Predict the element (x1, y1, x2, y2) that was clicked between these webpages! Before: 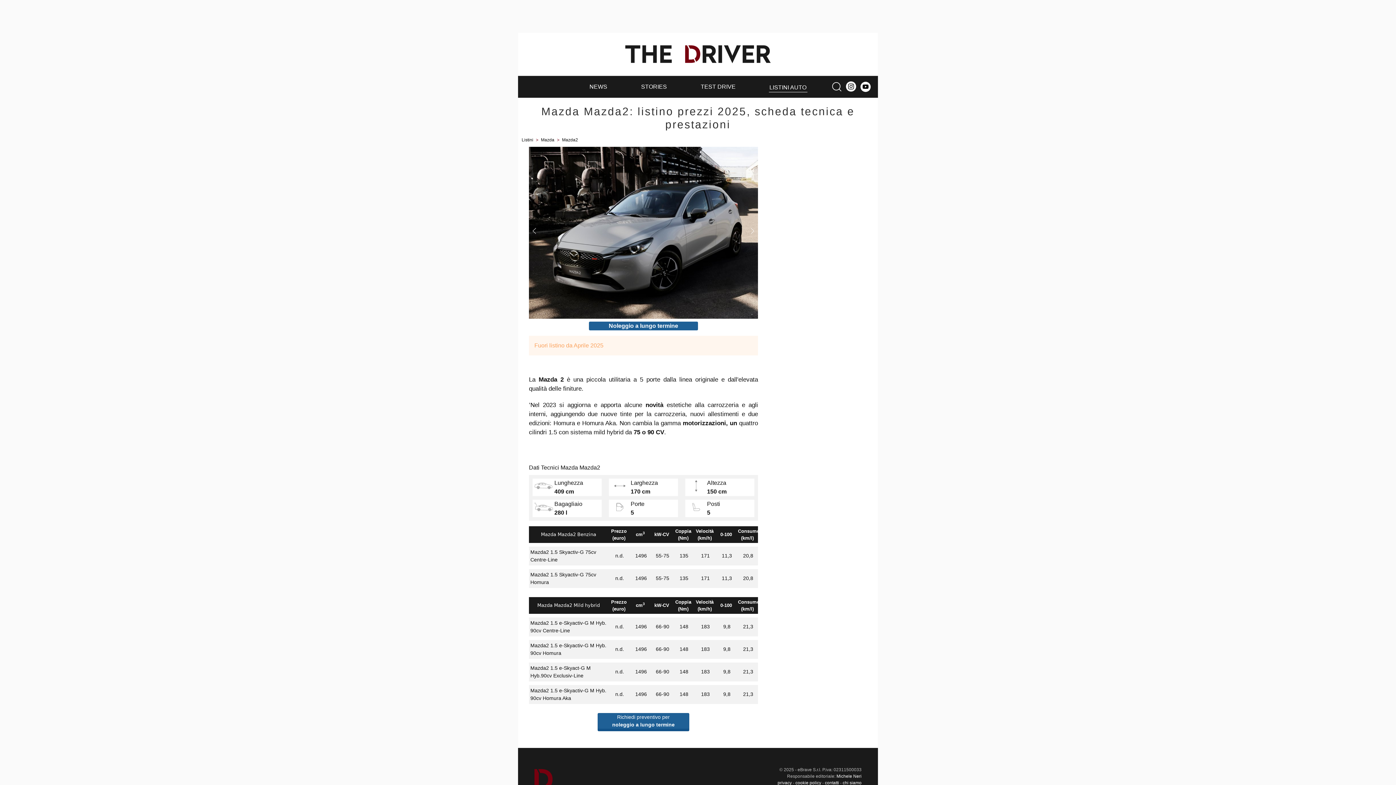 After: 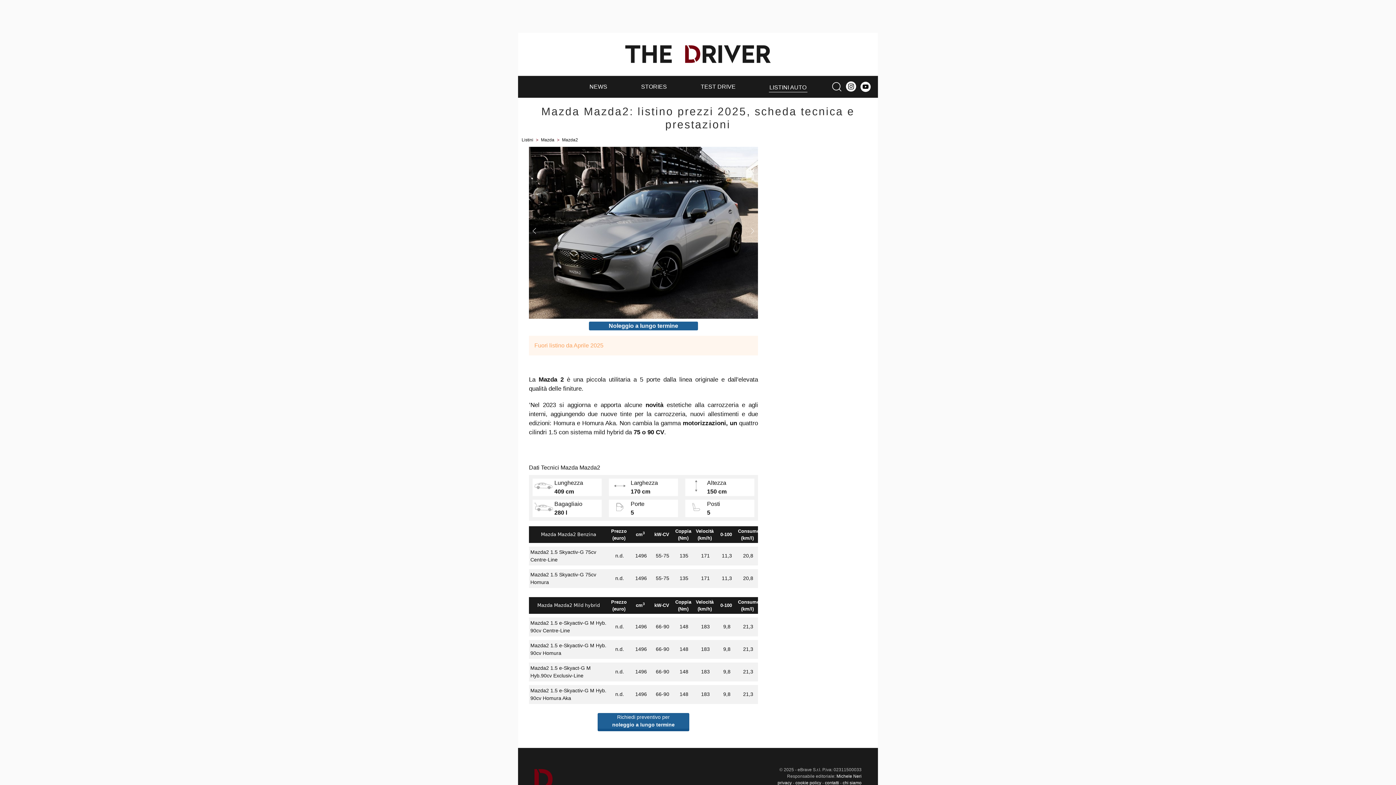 Action: bbox: (560, 137, 579, 142) label: Mazda2